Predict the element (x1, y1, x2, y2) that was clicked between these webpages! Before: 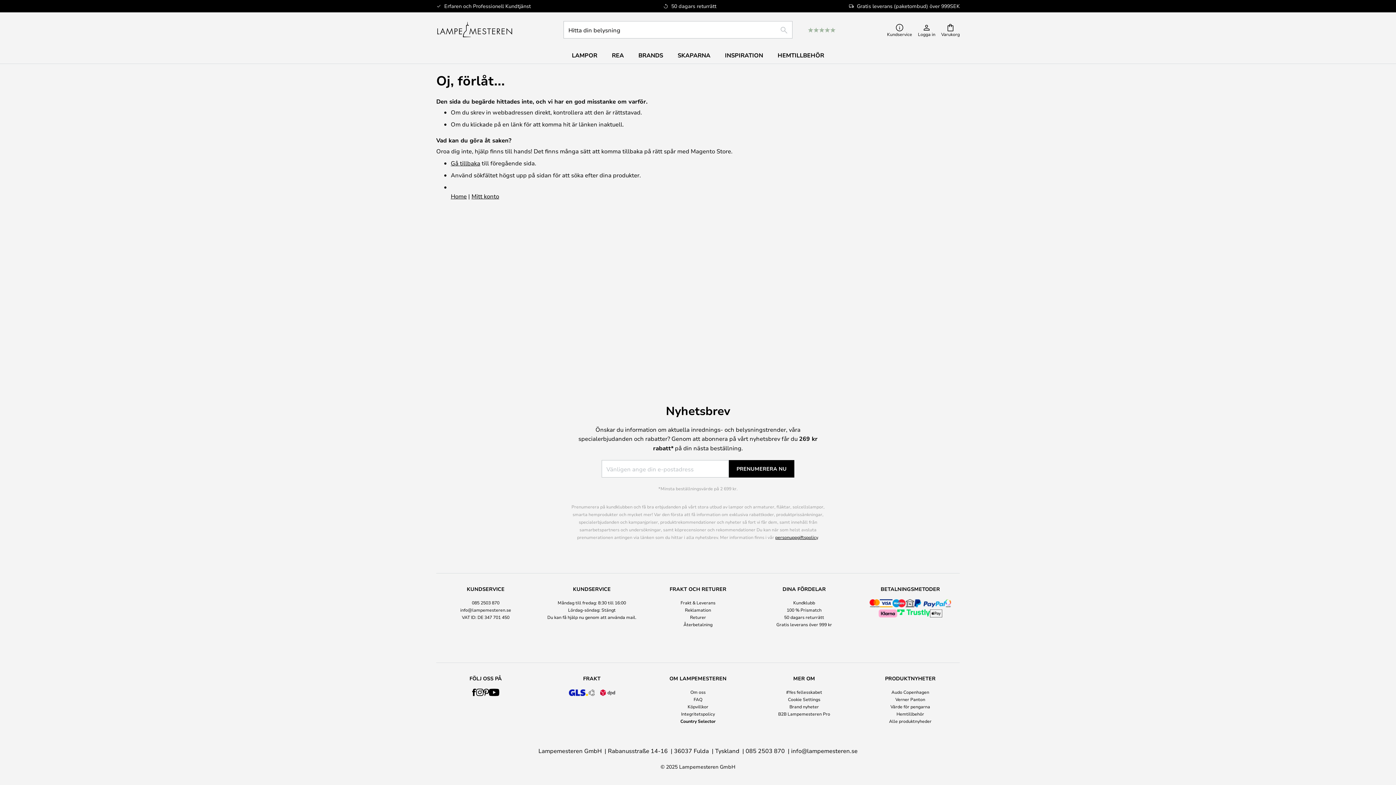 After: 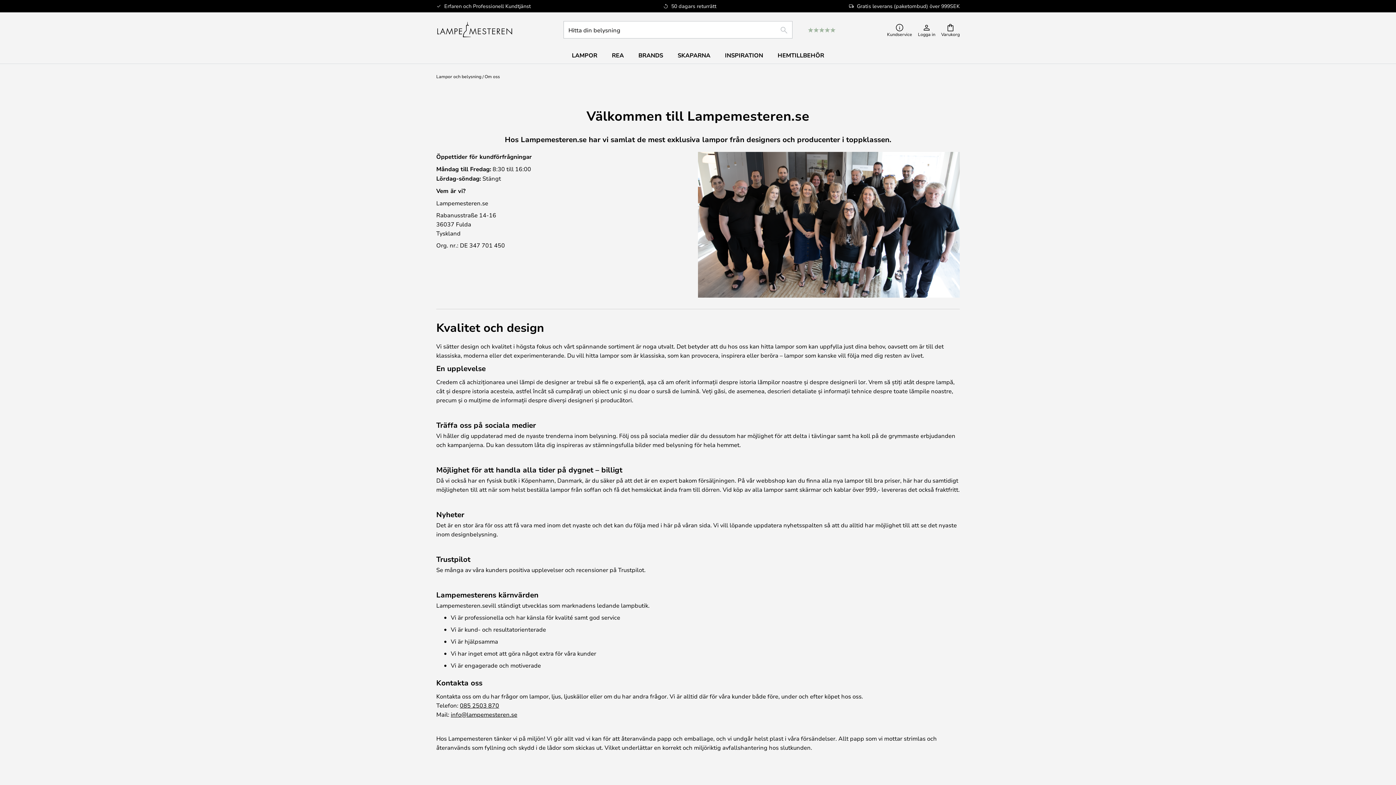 Action: label: Om oss bbox: (690, 689, 705, 695)